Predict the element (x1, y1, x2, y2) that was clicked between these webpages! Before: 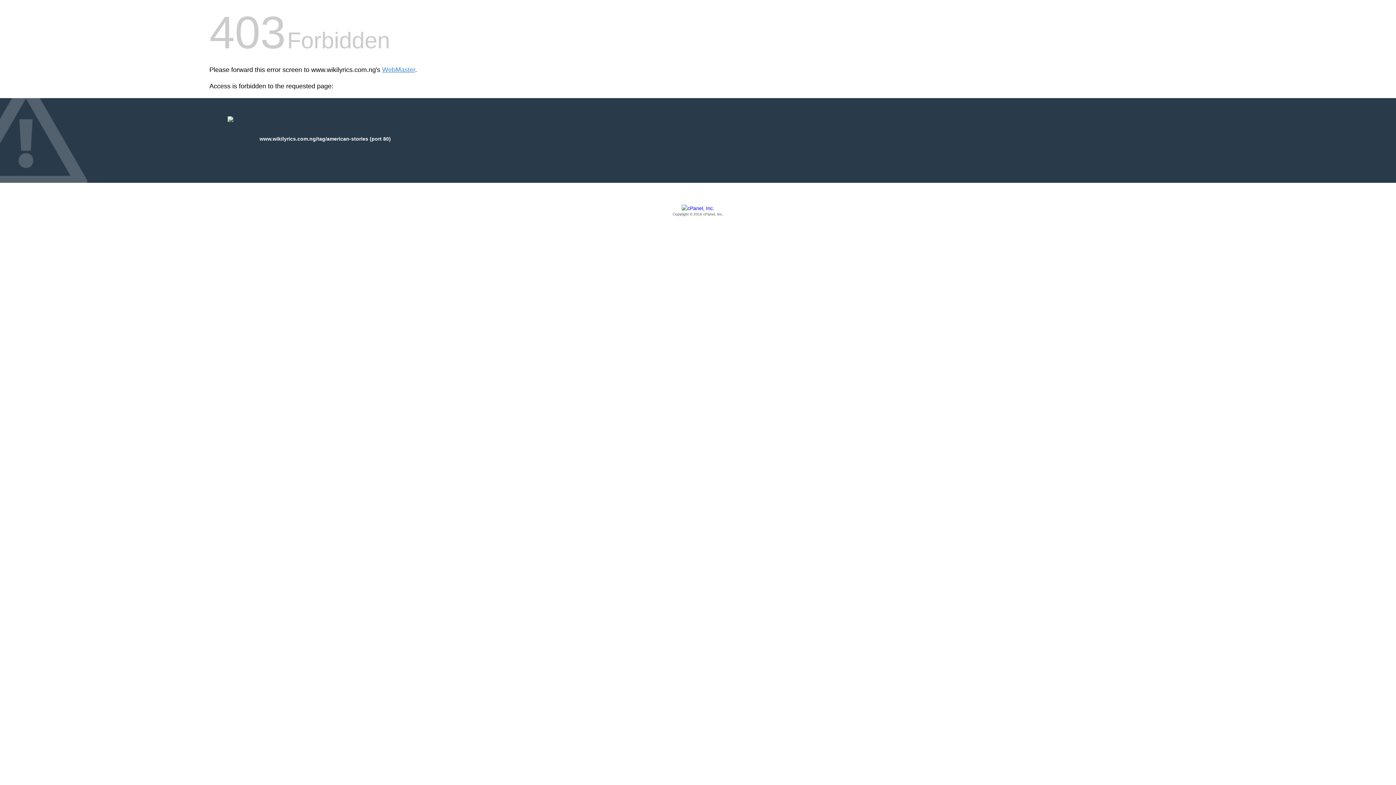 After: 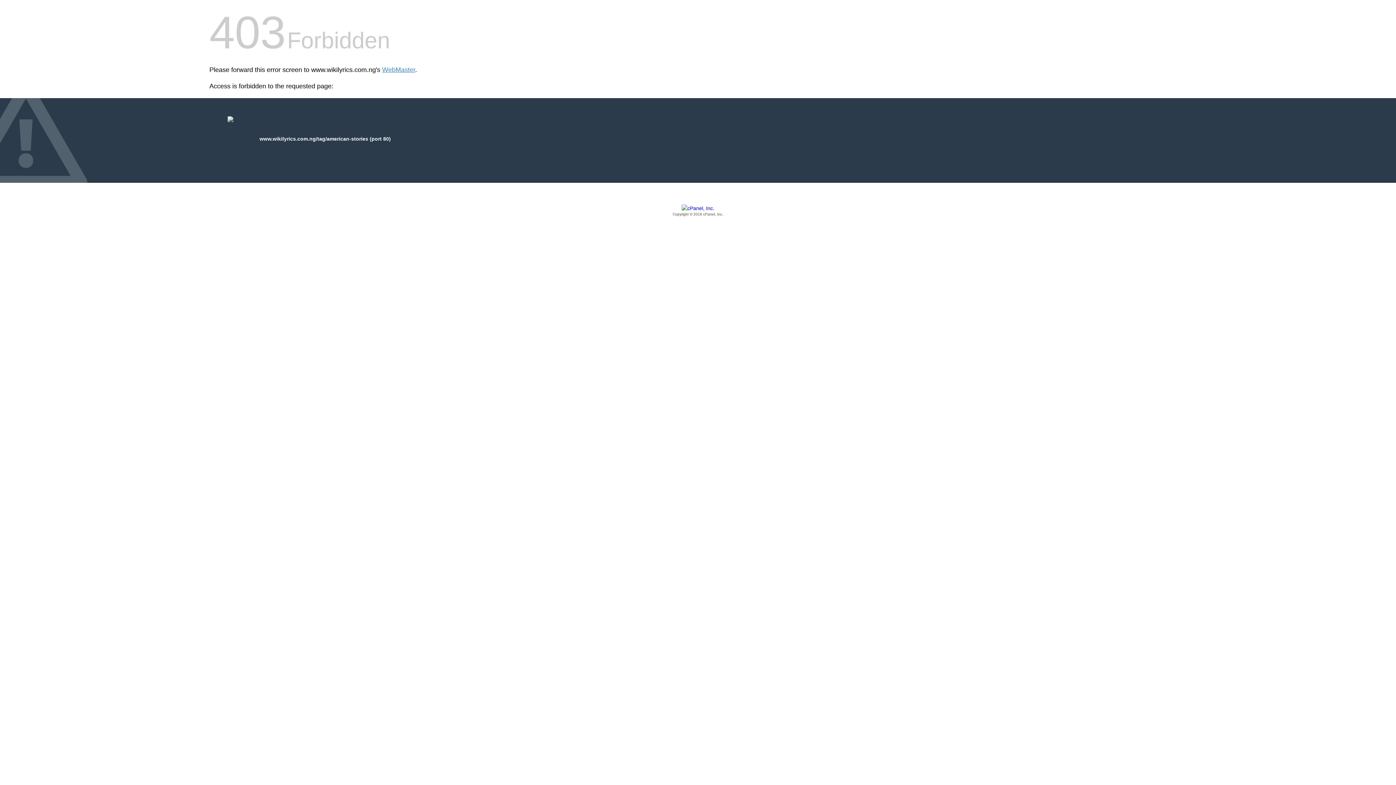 Action: label: Copyright © 2016 cPanel, Inc. bbox: (209, 205, 1186, 217)